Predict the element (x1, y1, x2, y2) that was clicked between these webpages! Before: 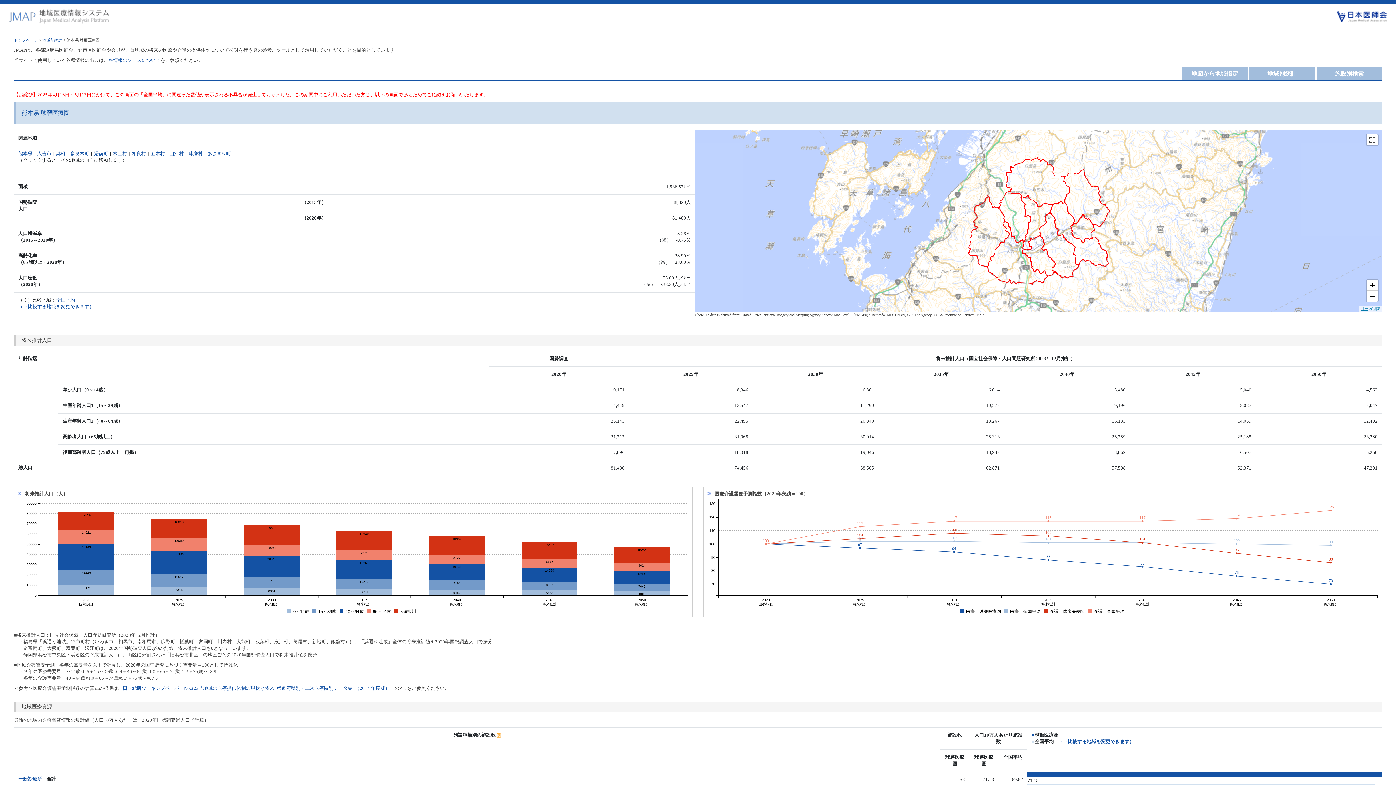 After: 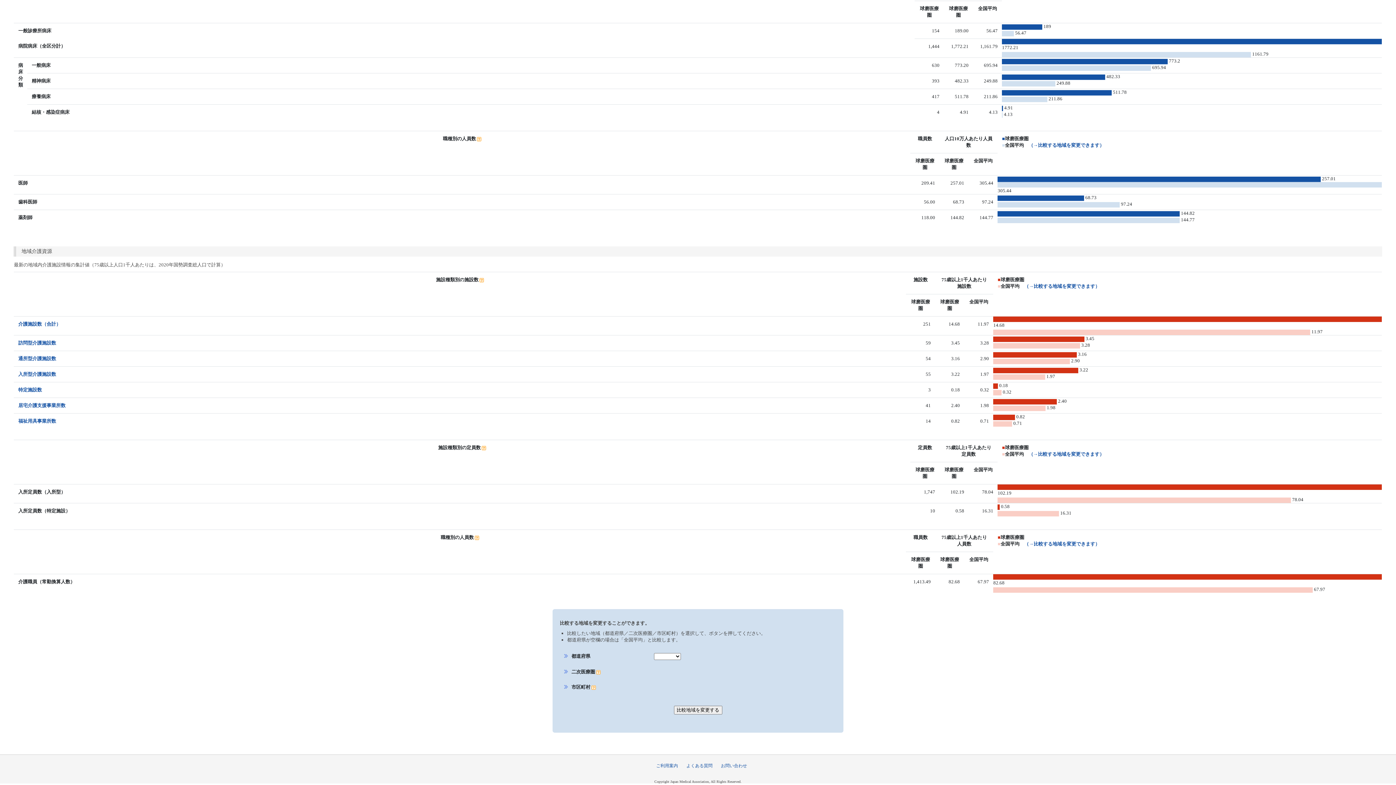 Action: label: （→比較する地域を変更できます） bbox: (1058, 739, 1134, 744)